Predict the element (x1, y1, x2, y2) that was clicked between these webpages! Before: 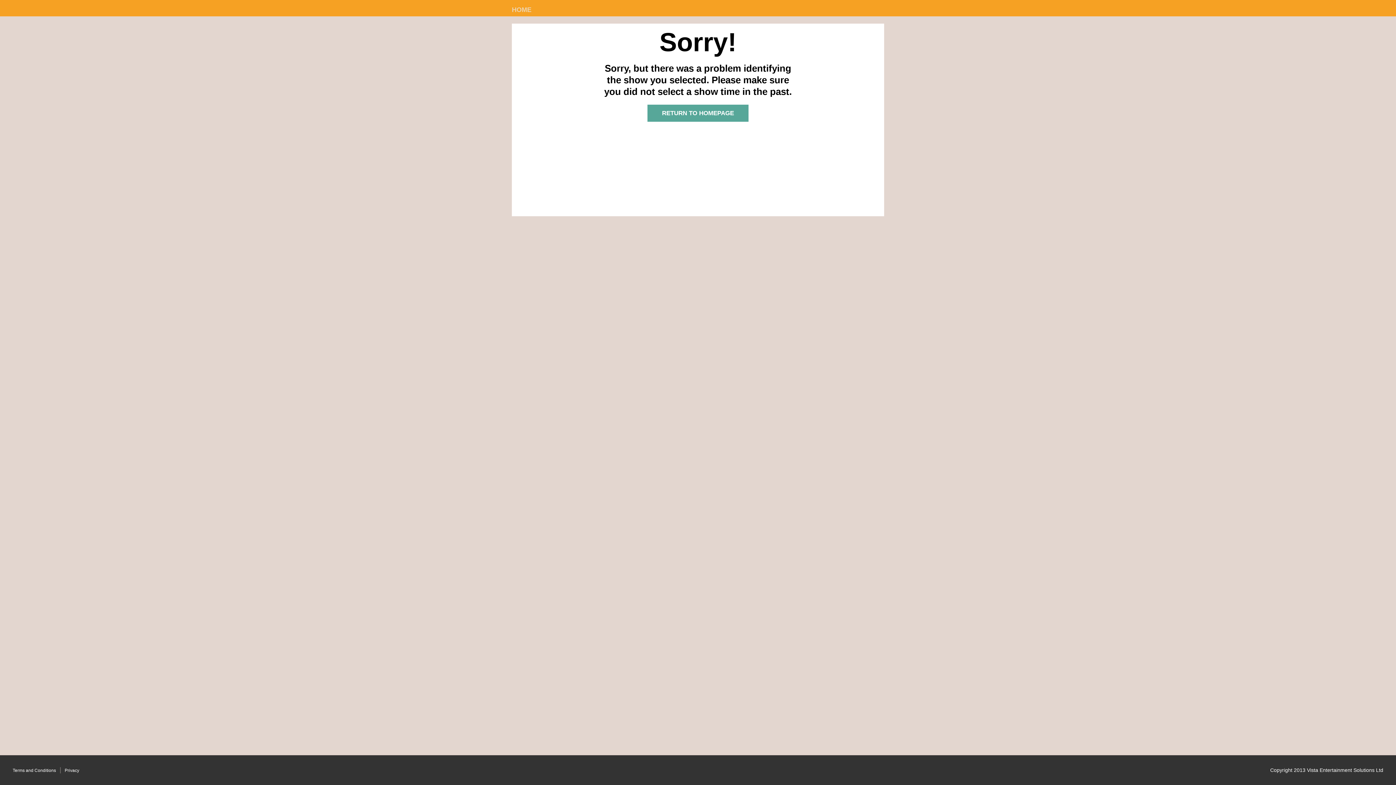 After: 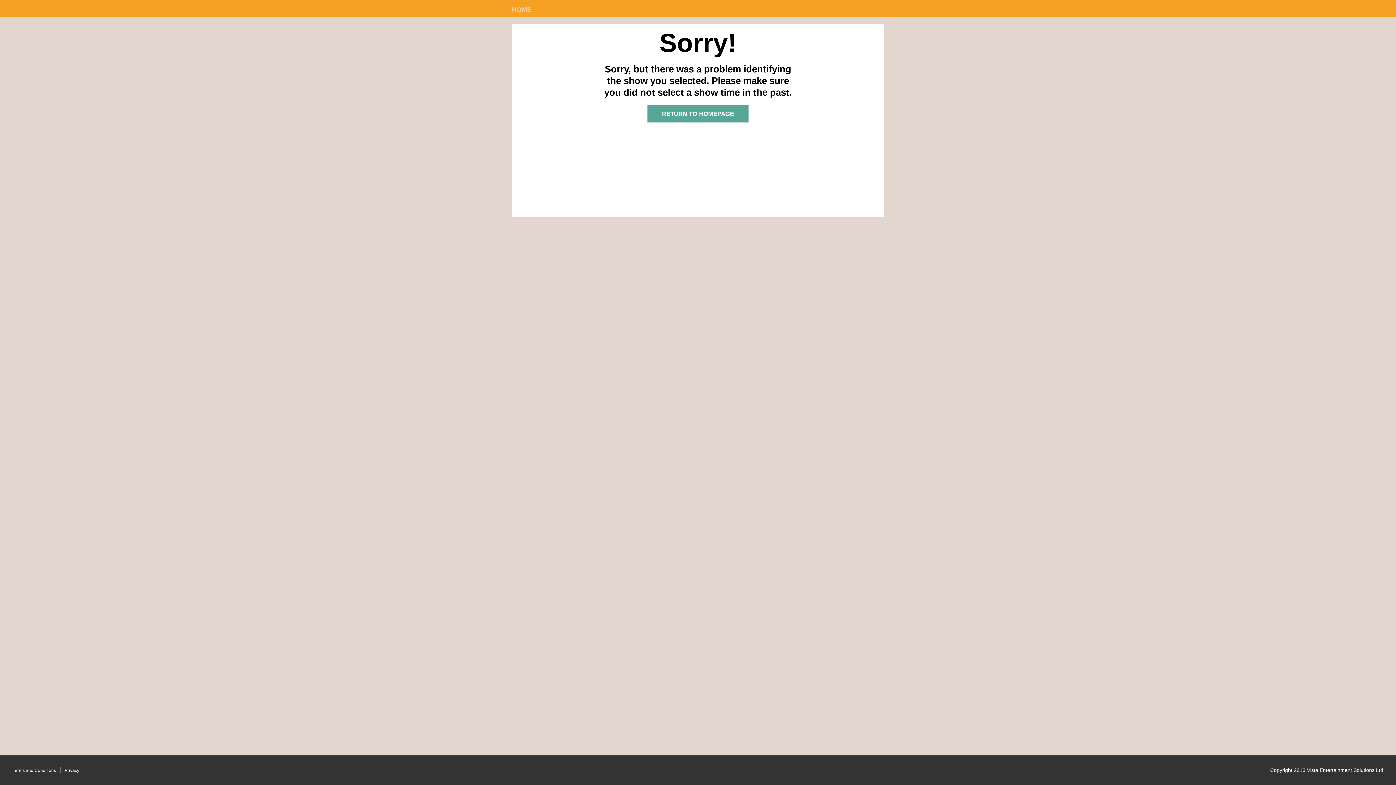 Action: bbox: (512, 3, 531, 16) label: HOME